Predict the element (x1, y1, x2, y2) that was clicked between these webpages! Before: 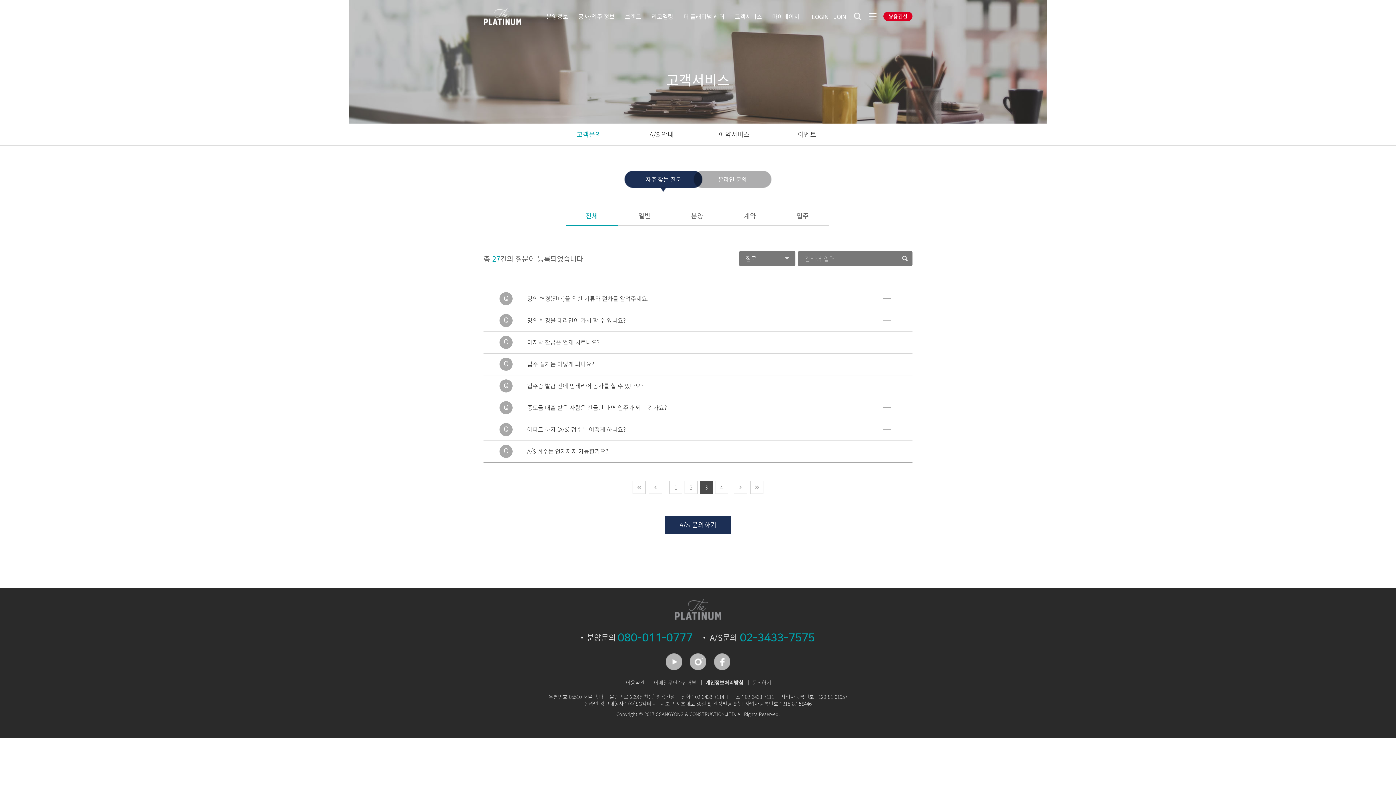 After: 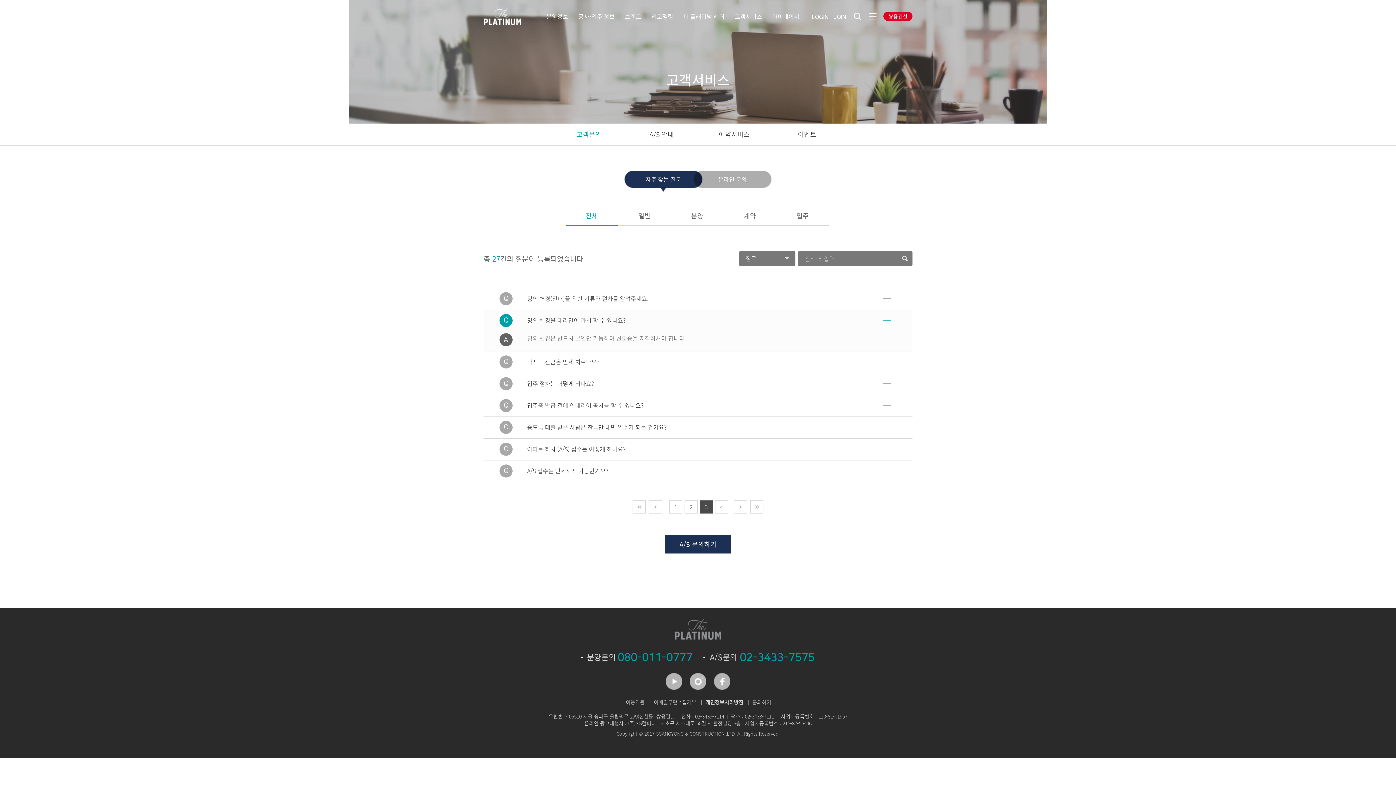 Action: label: Q
명의 변경을 대리인이 가서 할 수 있나요? bbox: (527, 310, 912, 331)